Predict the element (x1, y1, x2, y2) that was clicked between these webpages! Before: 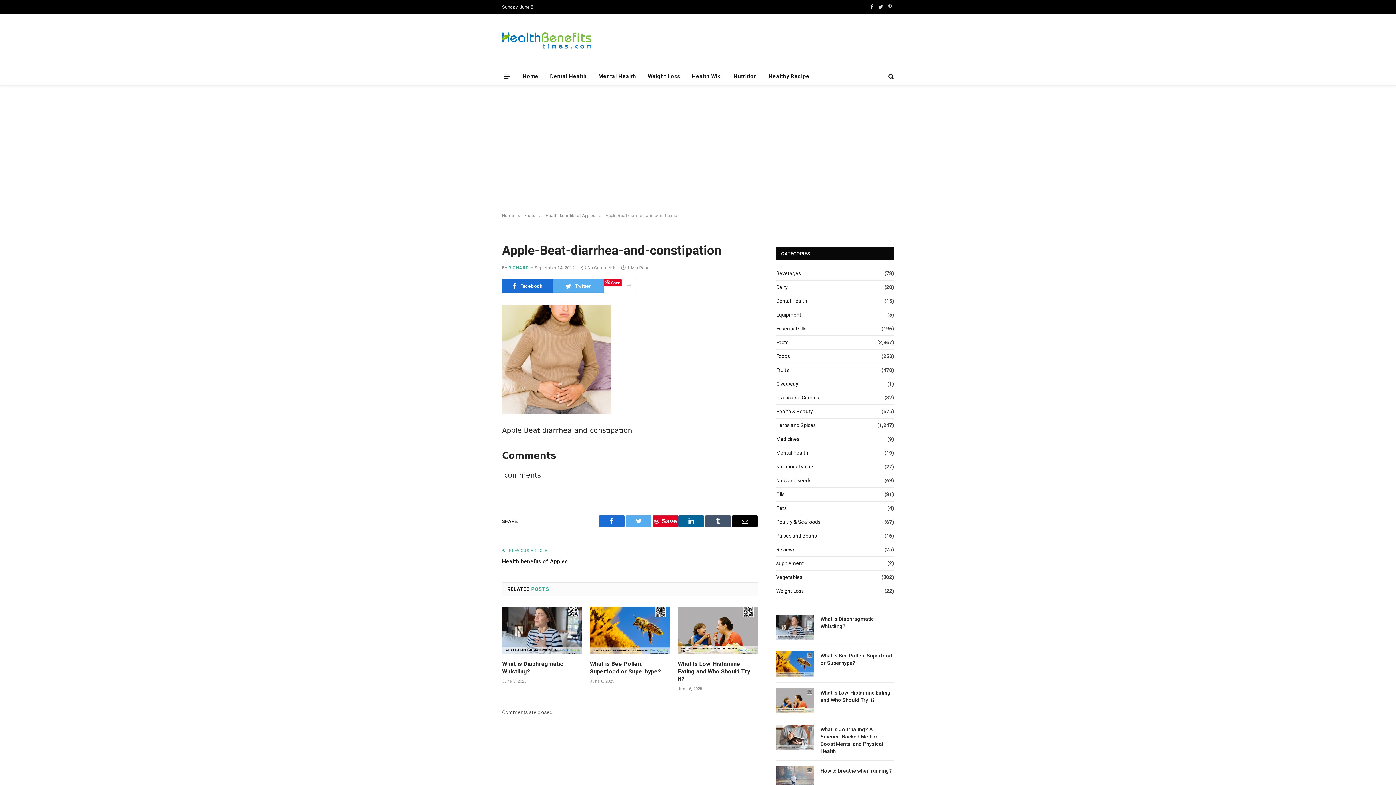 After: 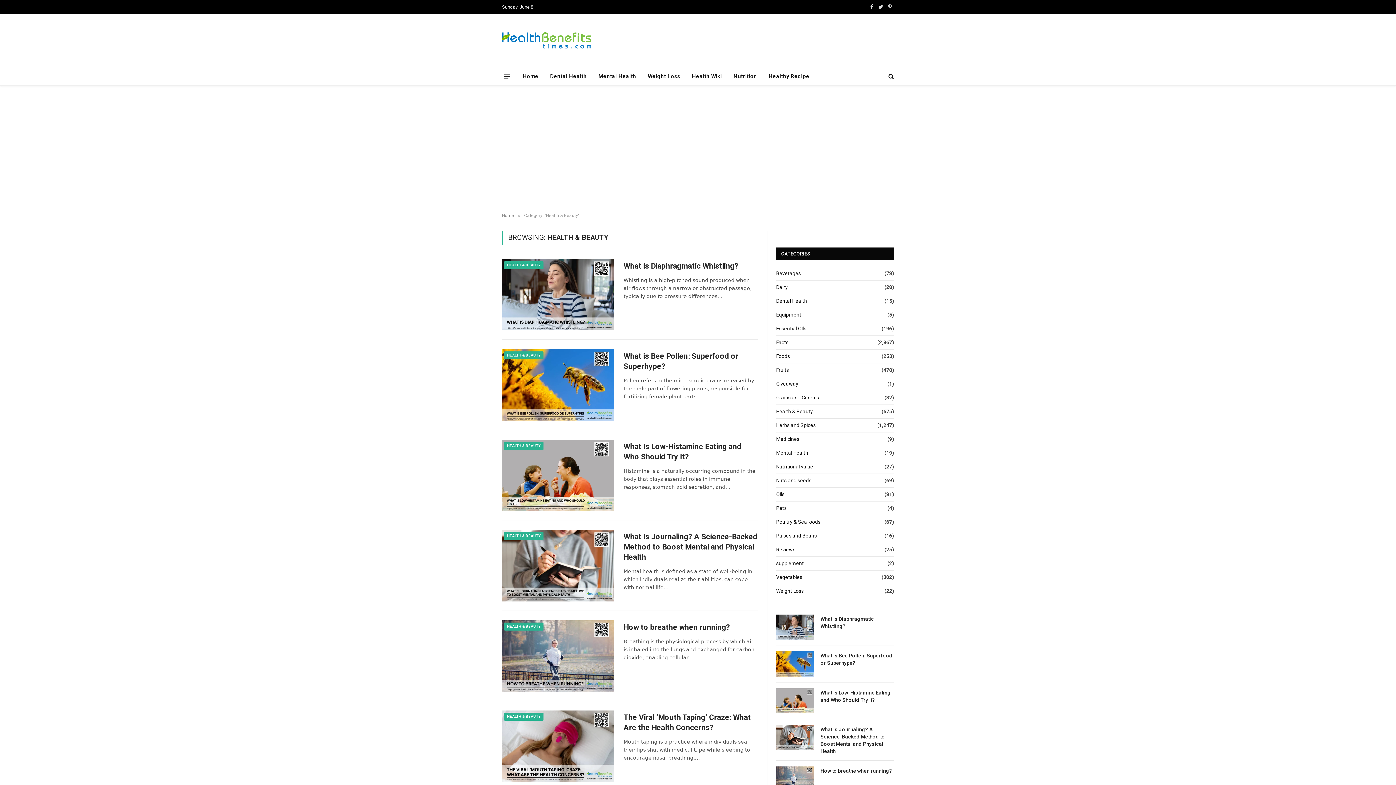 Action: bbox: (776, 408, 813, 415) label: Health & Beauty